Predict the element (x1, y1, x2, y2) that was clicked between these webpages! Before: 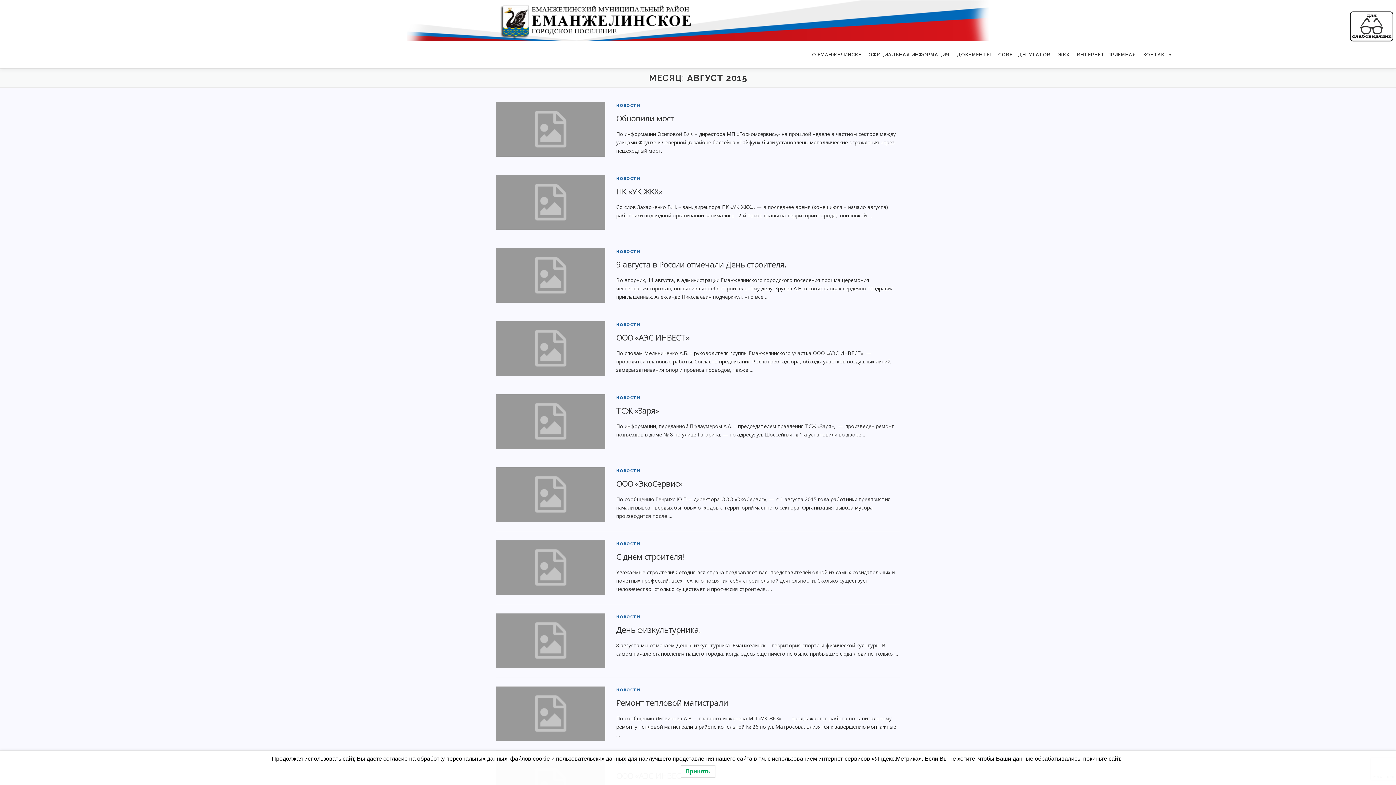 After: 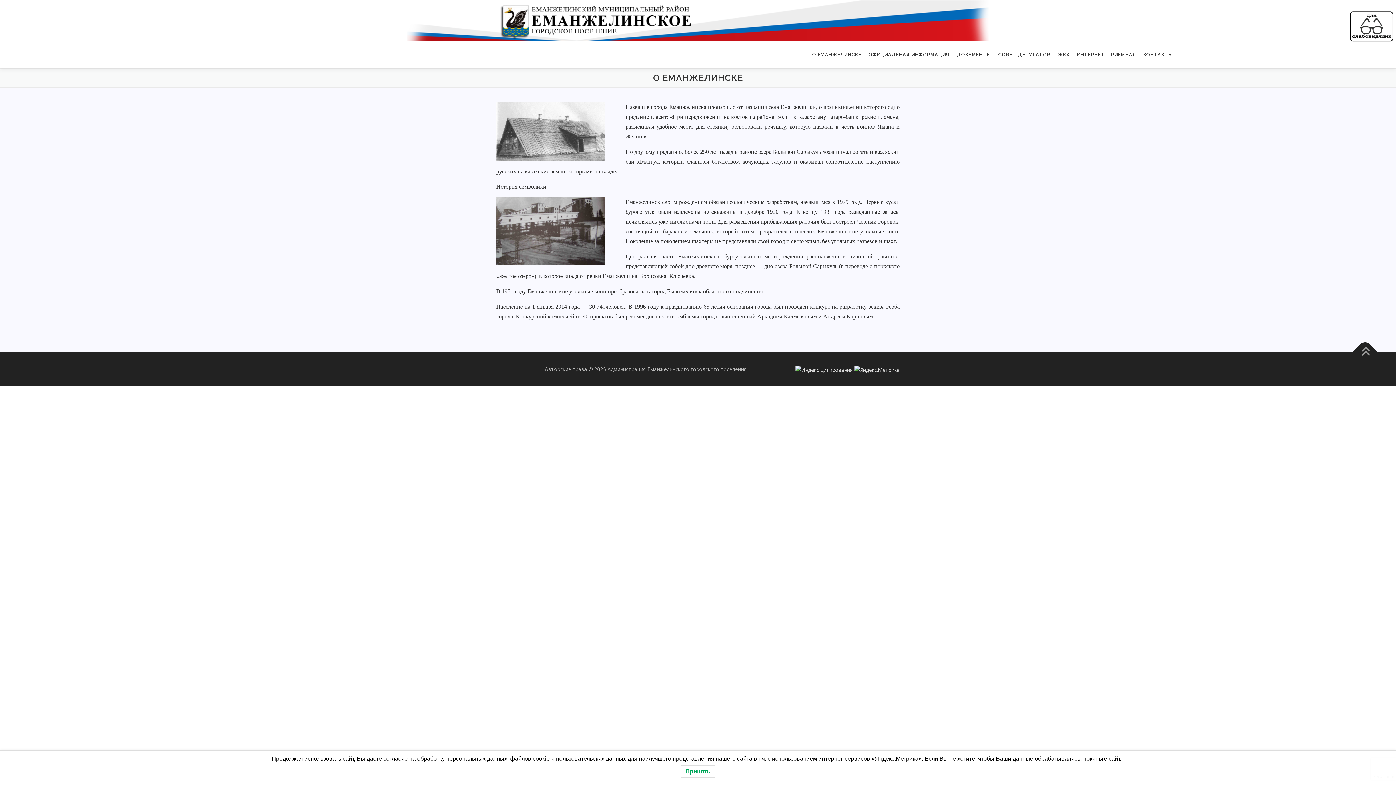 Action: label: О ЕМАНЖЕЛИНСКЕ bbox: (808, 41, 865, 68)